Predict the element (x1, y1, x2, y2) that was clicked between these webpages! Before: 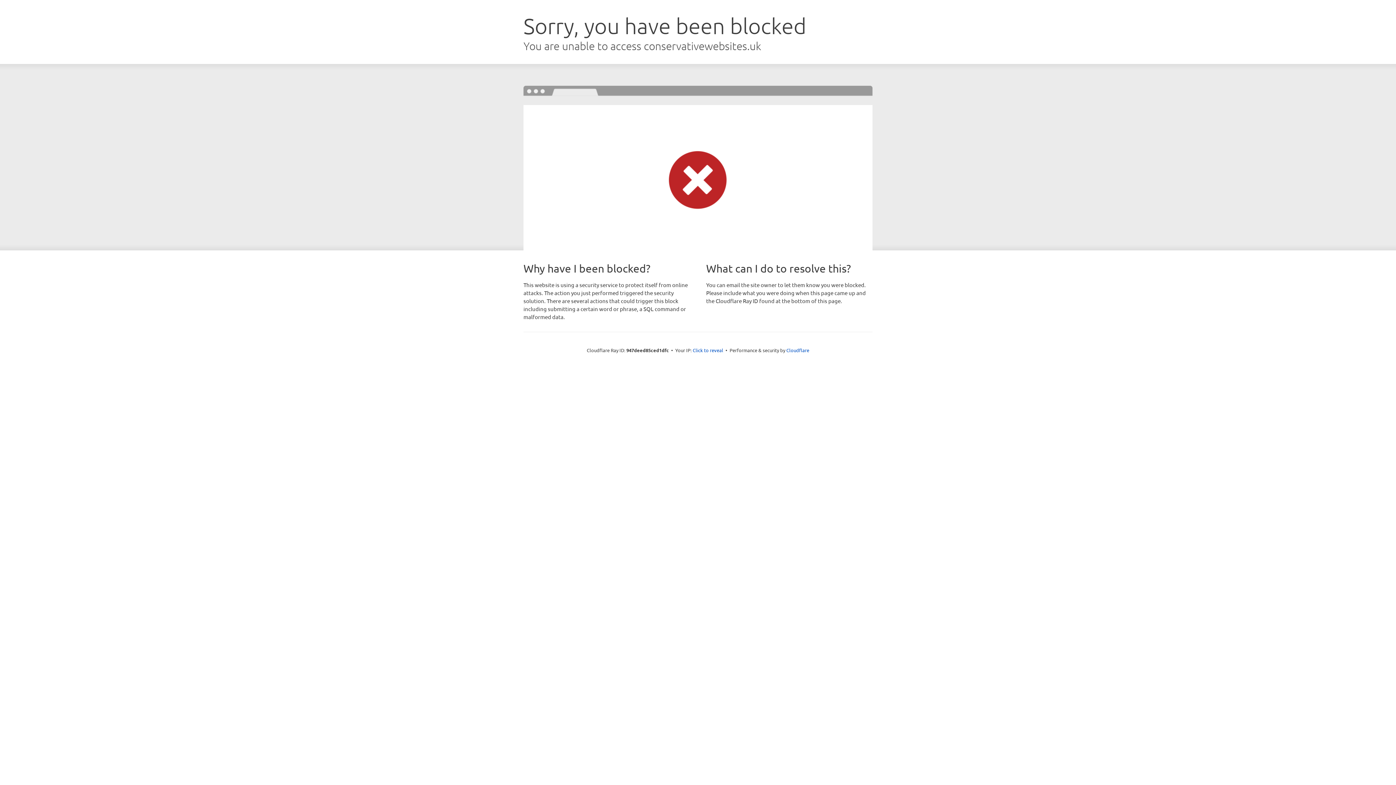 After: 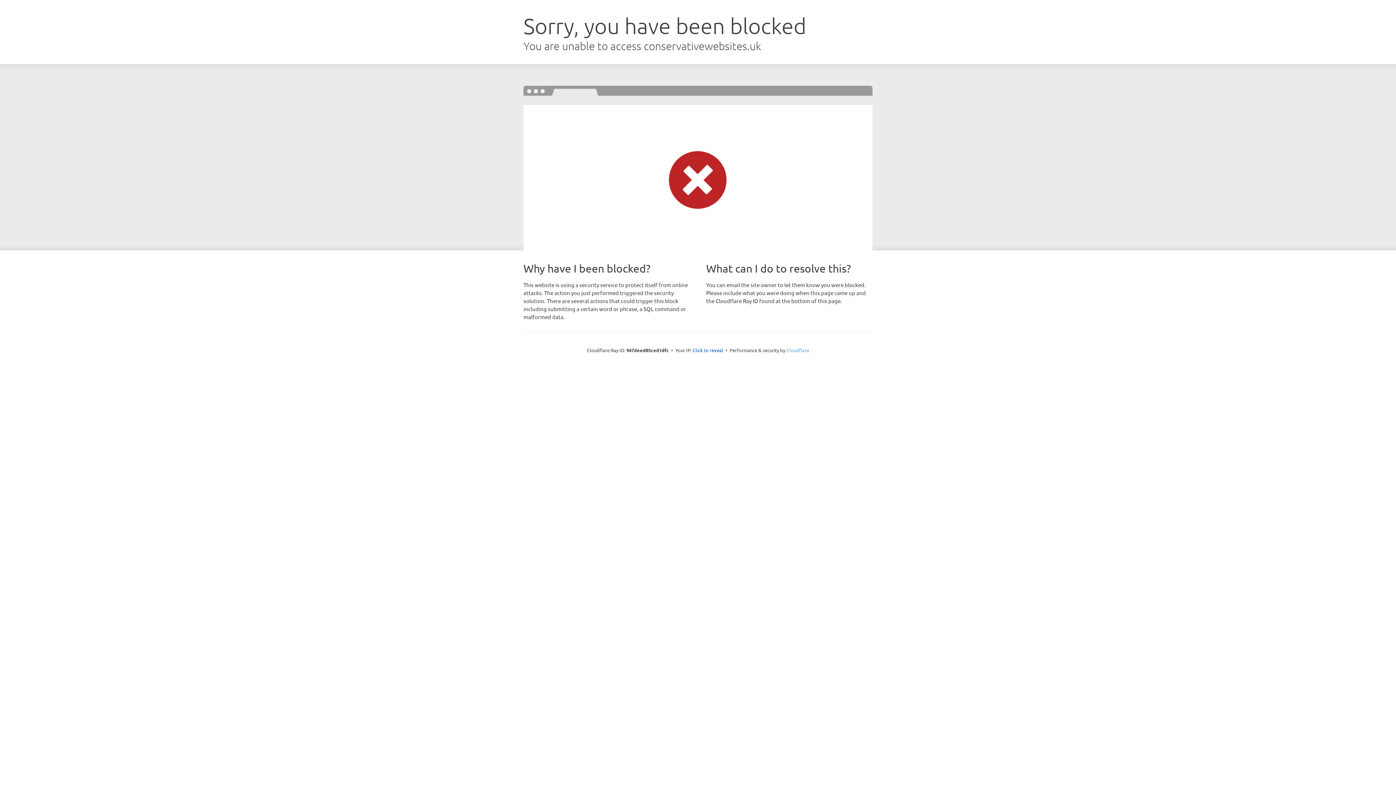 Action: label: Cloudflare bbox: (786, 347, 809, 353)